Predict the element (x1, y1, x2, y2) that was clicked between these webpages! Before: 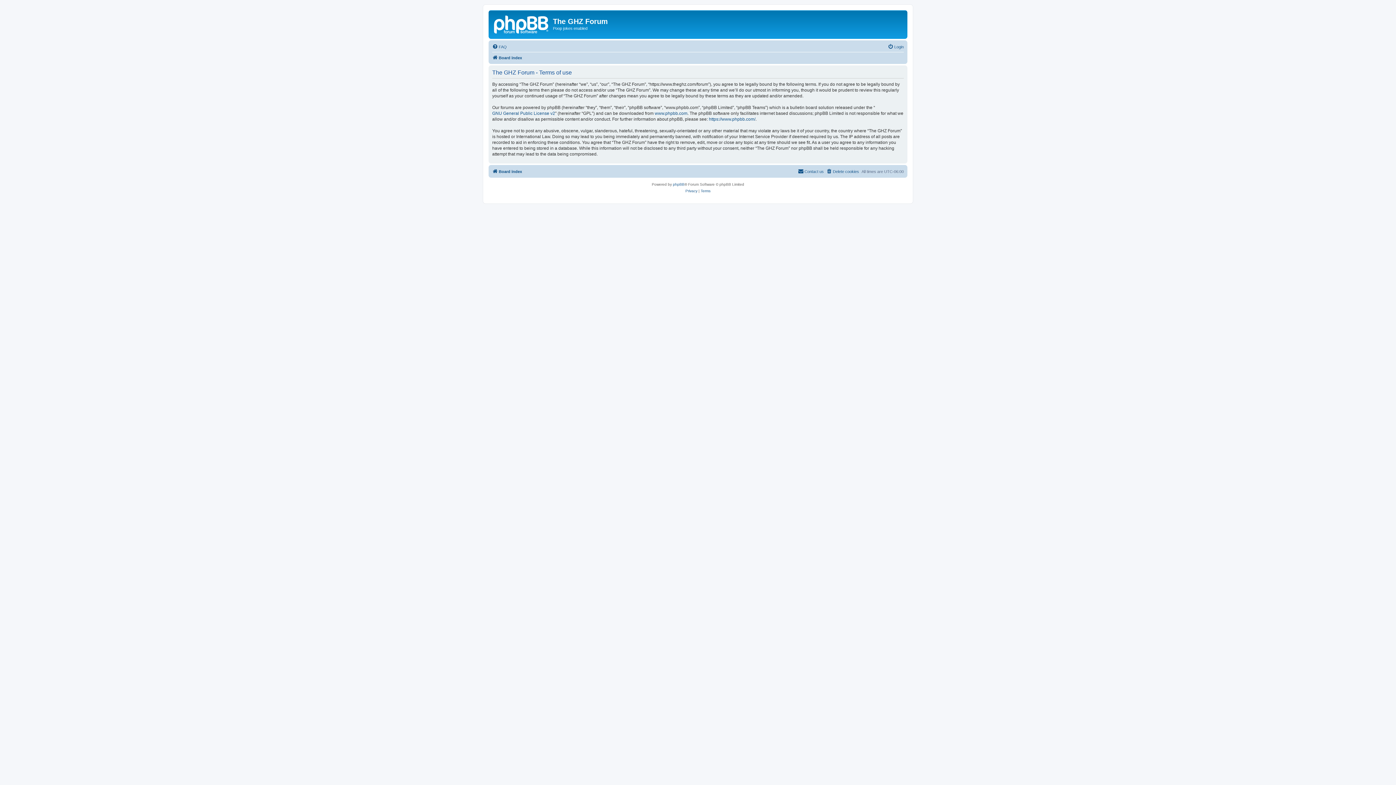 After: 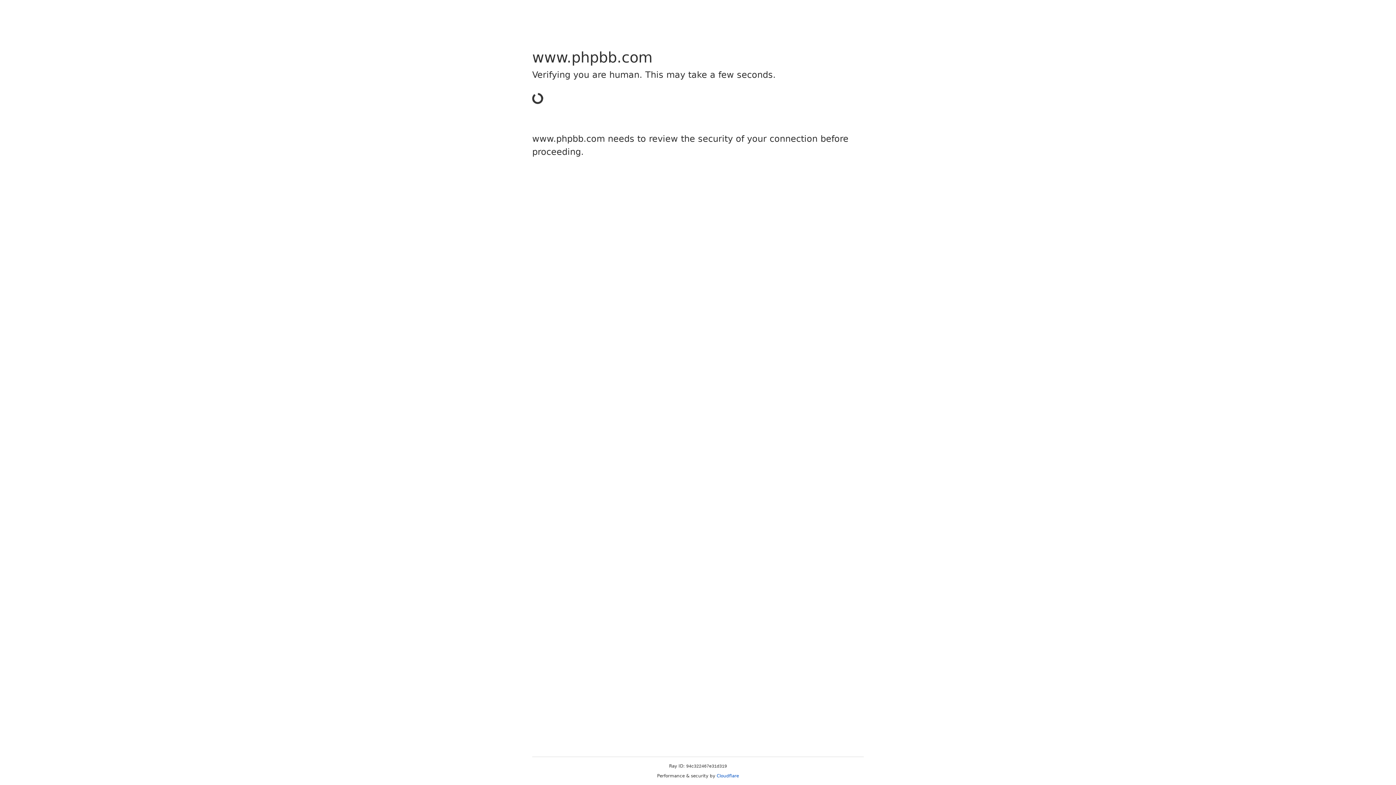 Action: bbox: (709, 116, 755, 122) label: https://www.phpbb.com/